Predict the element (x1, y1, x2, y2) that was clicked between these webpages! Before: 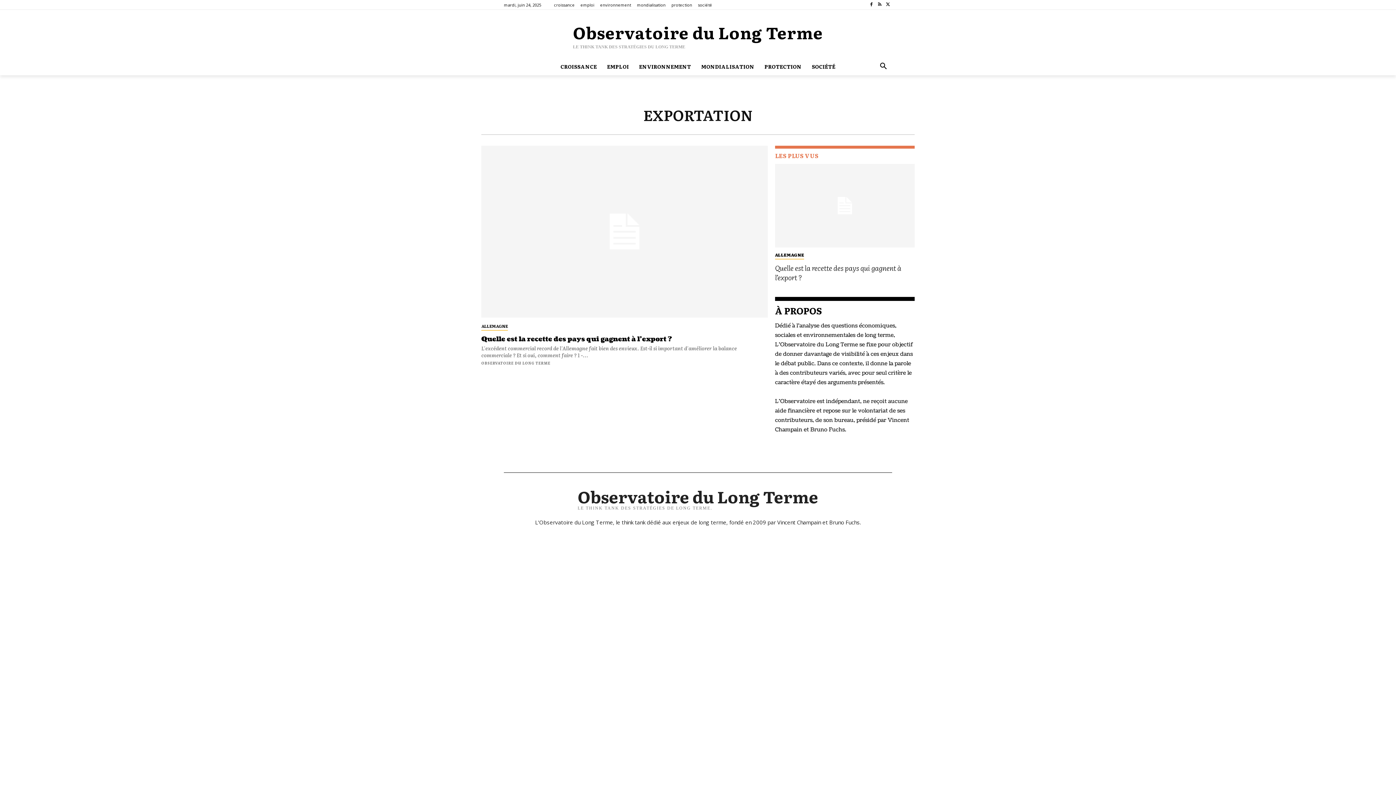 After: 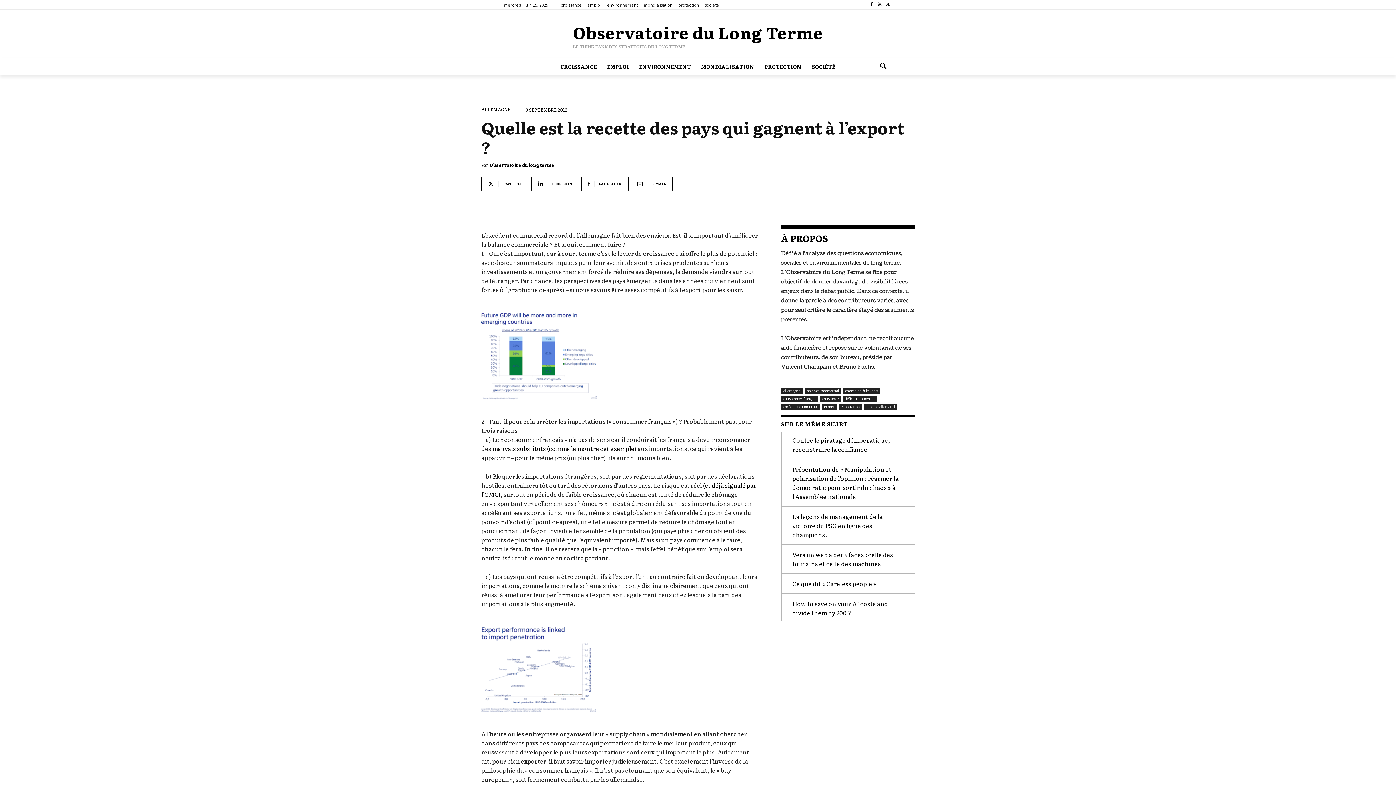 Action: bbox: (481, 145, 768, 317)